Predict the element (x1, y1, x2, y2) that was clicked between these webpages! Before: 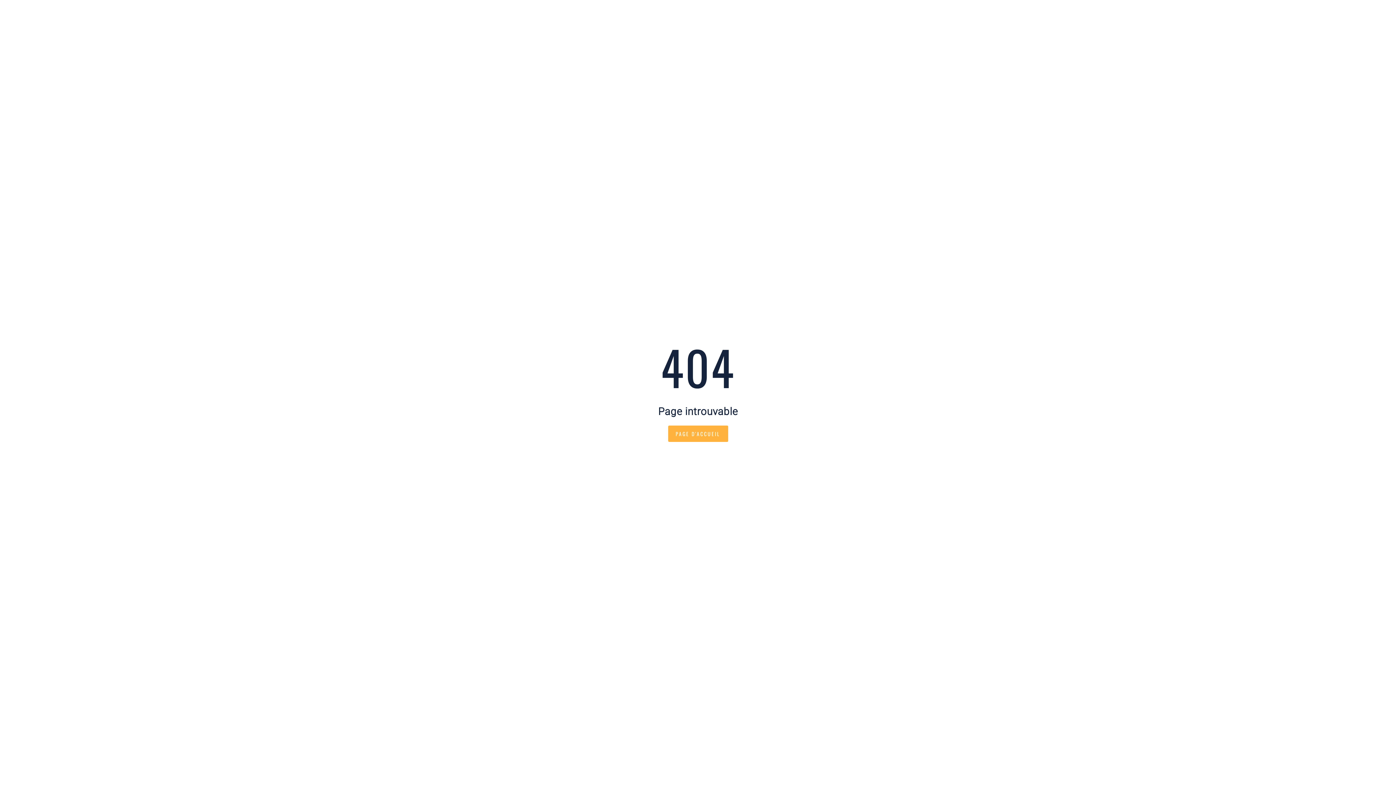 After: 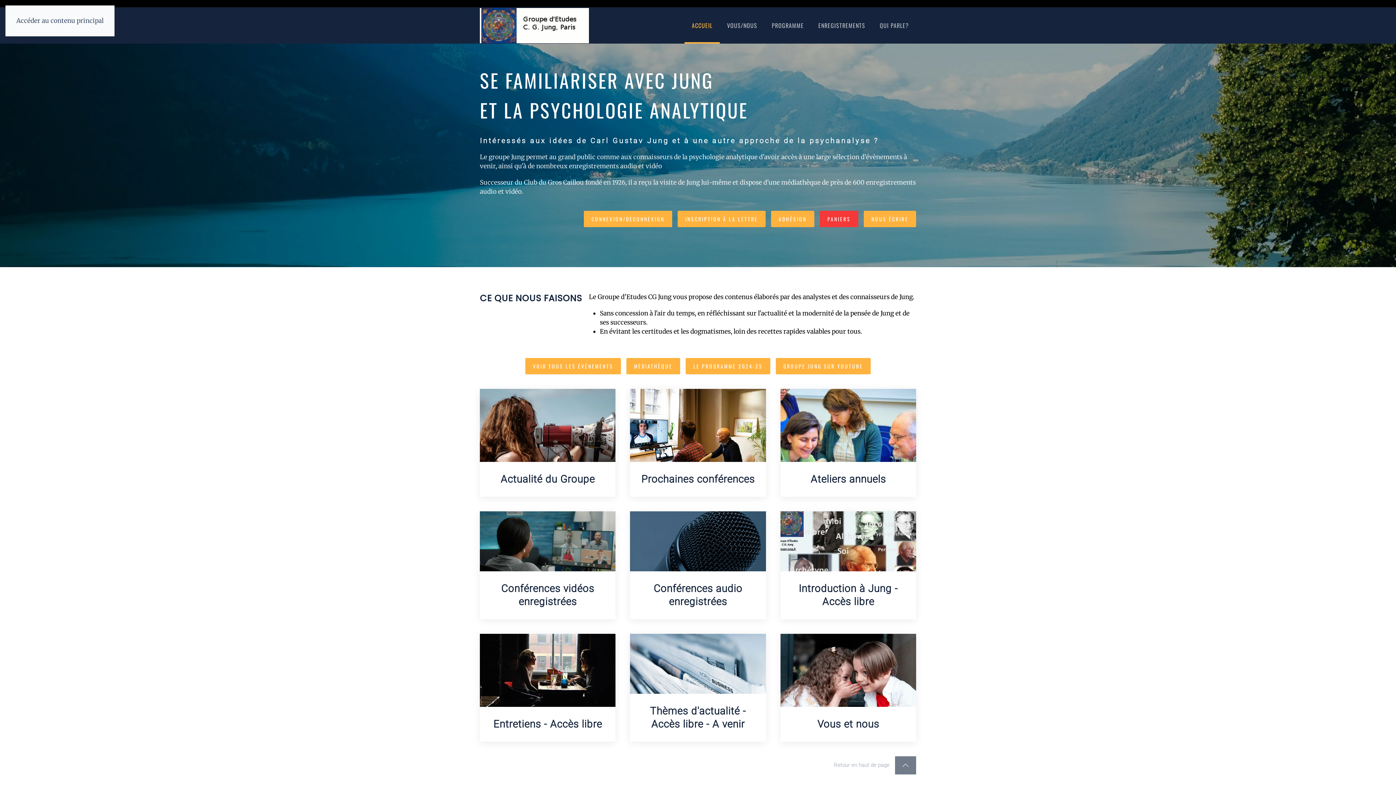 Action: bbox: (668, 425, 728, 442) label: PAGE D'ACCUEIL